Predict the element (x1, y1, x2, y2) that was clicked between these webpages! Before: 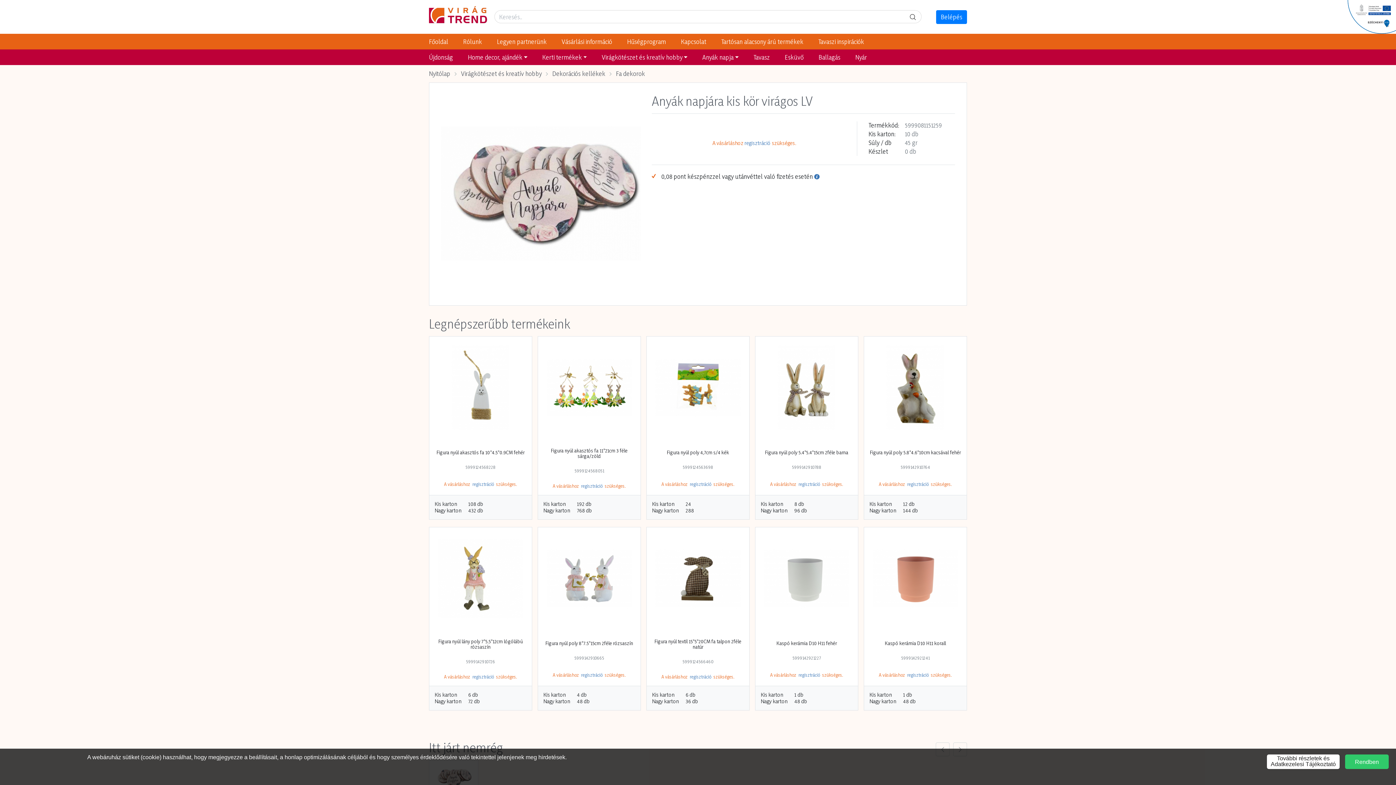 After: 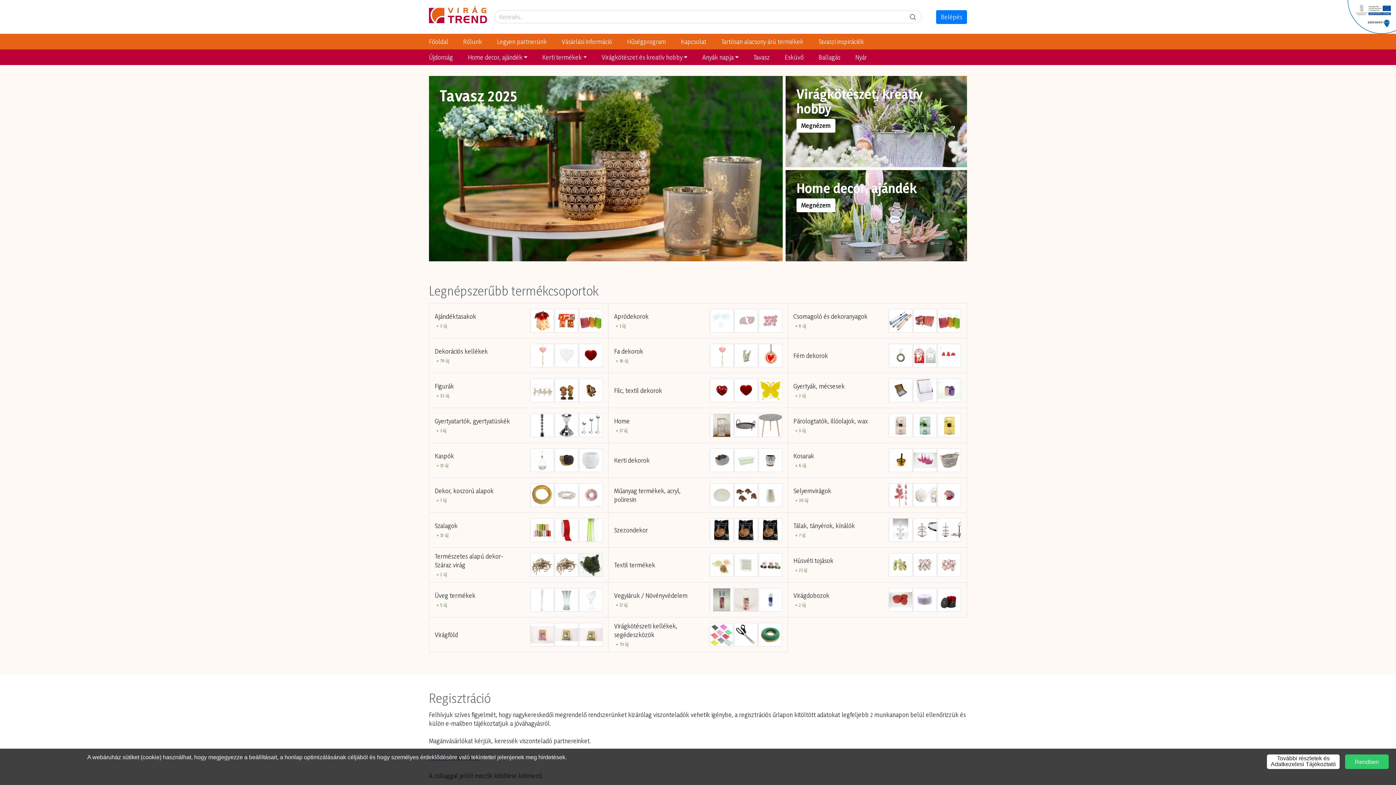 Action: label: Főoldal bbox: (426, 34, 451, 48)